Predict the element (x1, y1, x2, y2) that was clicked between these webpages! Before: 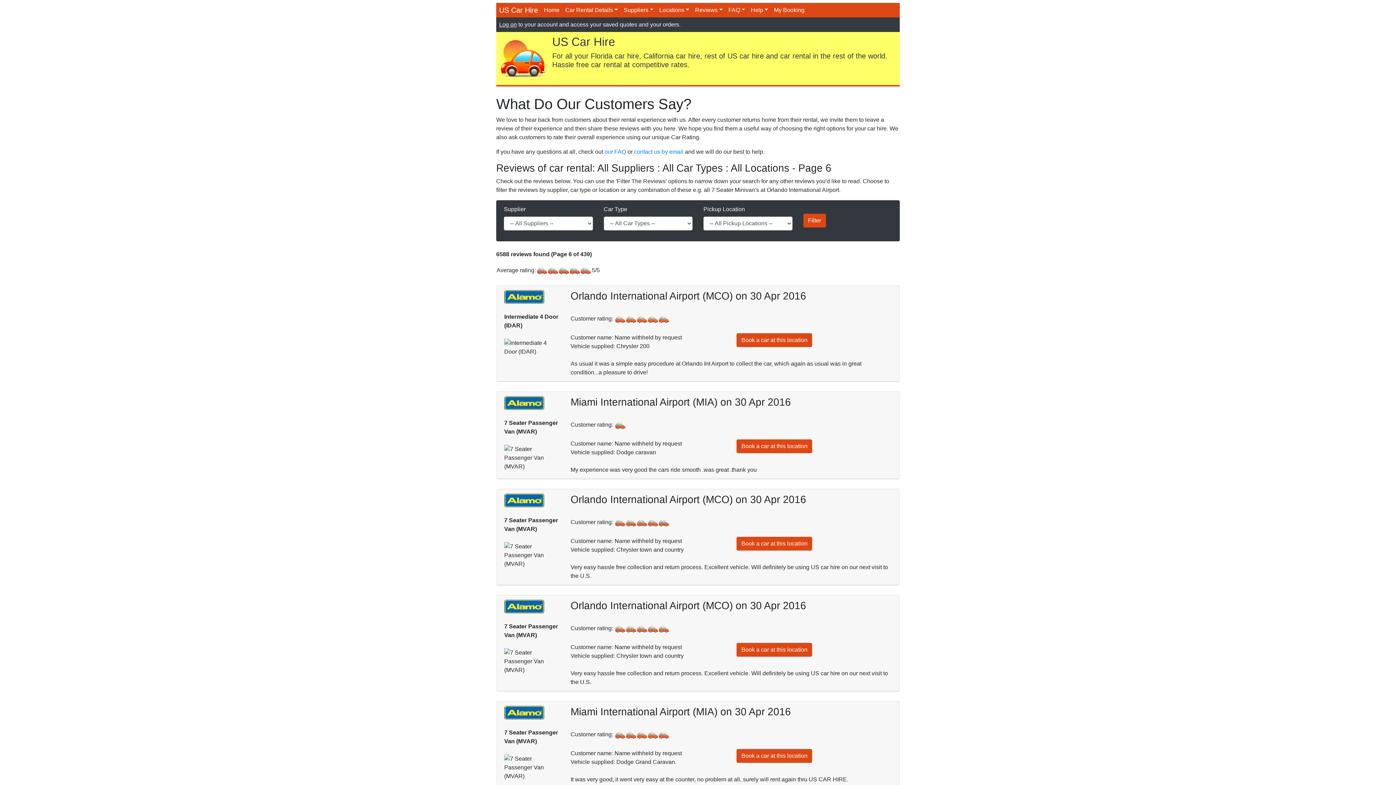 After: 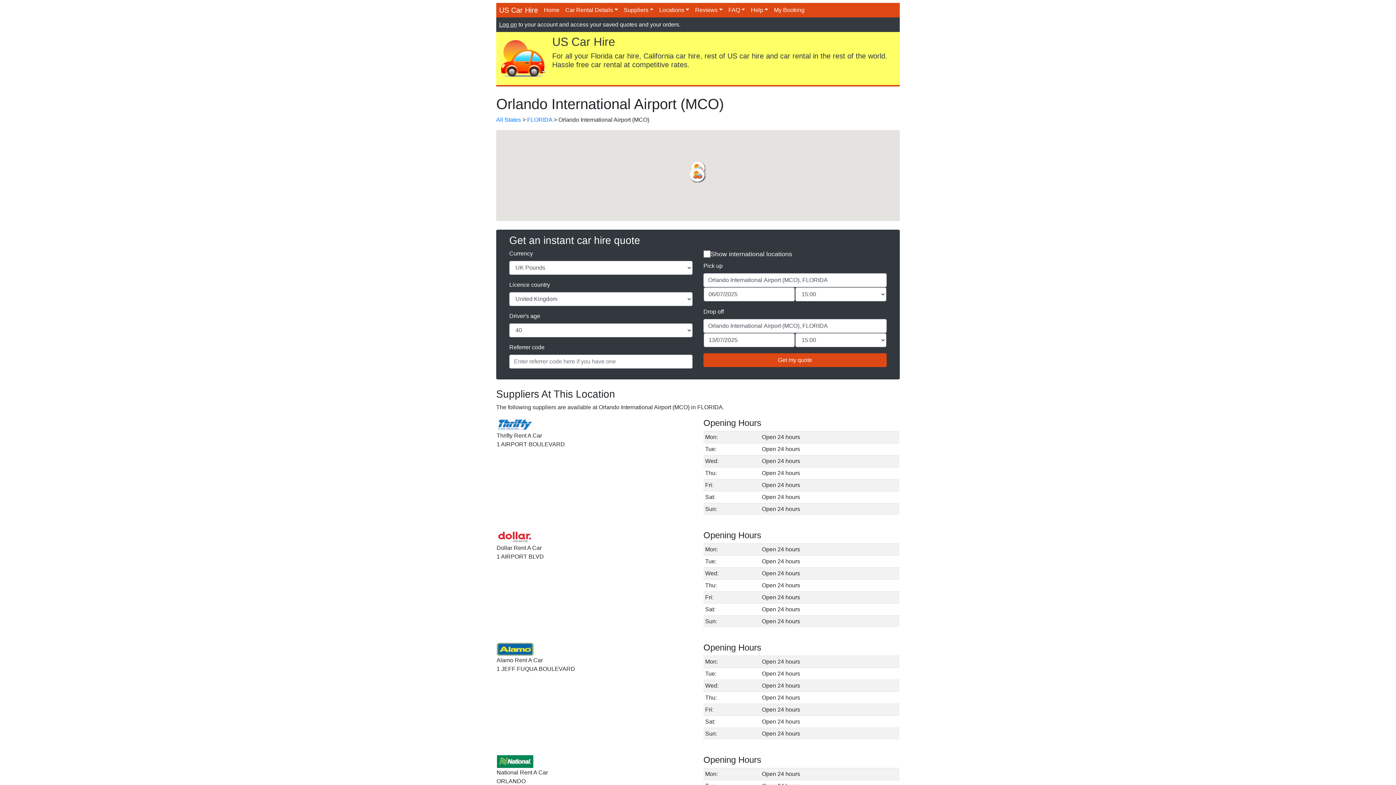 Action: label: Book a car at this location bbox: (736, 540, 812, 546)